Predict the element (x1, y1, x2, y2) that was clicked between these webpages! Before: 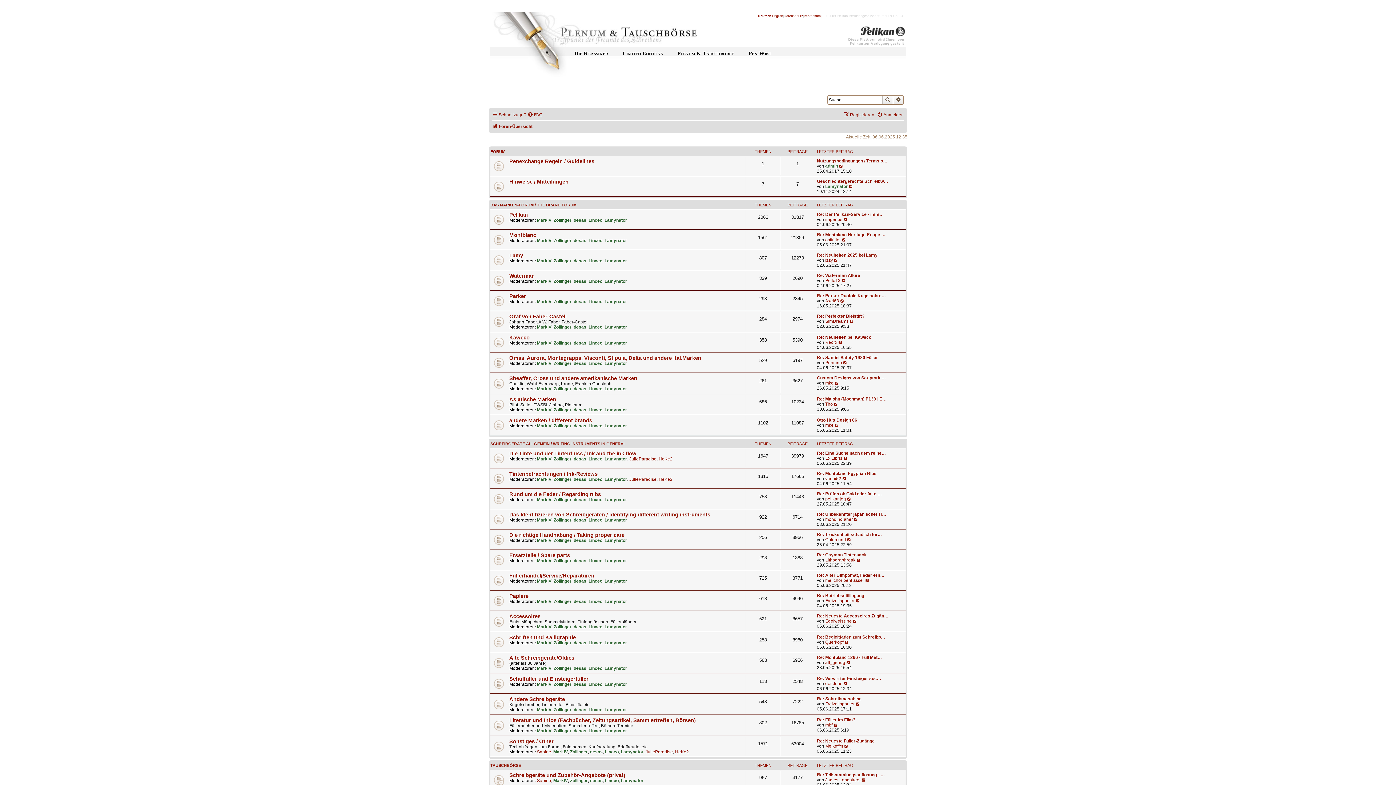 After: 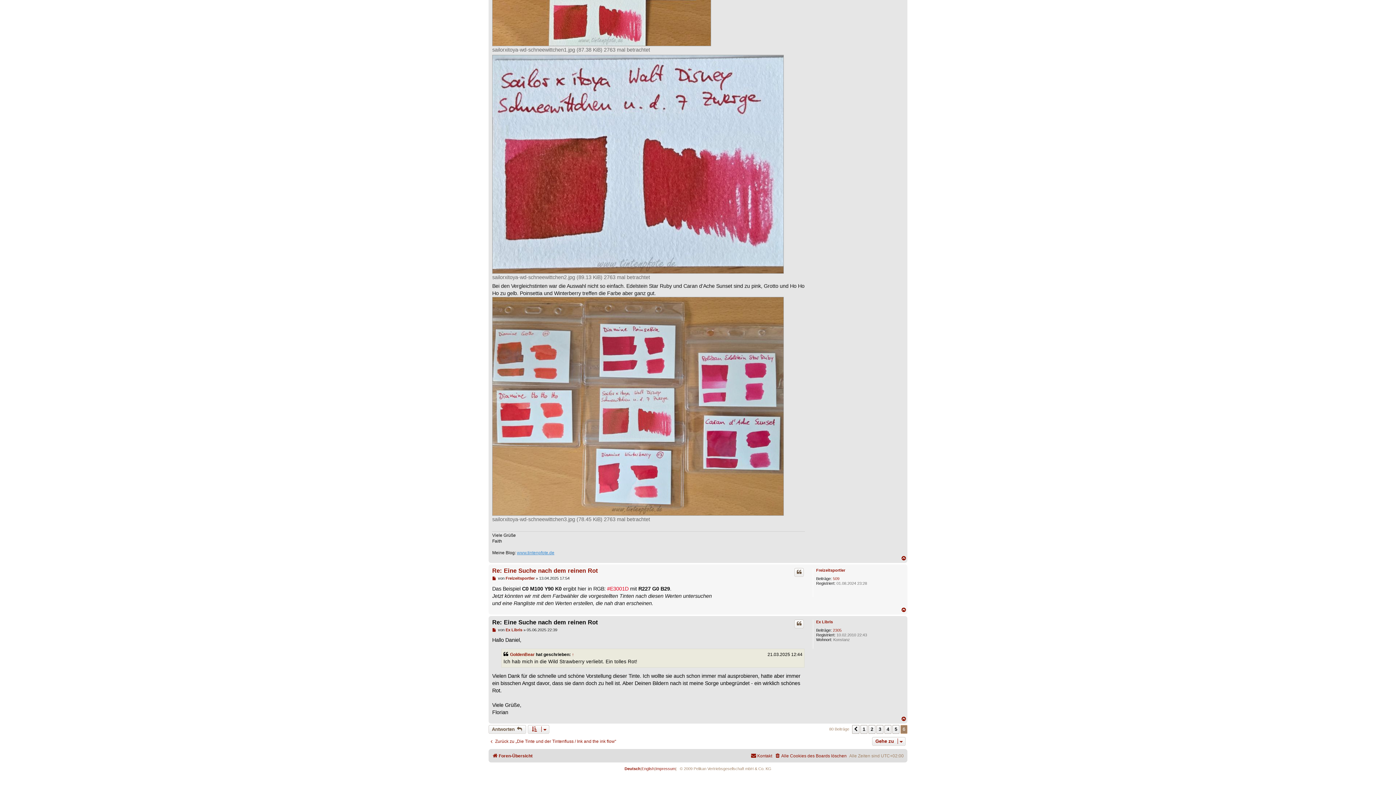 Action: bbox: (843, 456, 848, 461) label: Neuester Beitrag